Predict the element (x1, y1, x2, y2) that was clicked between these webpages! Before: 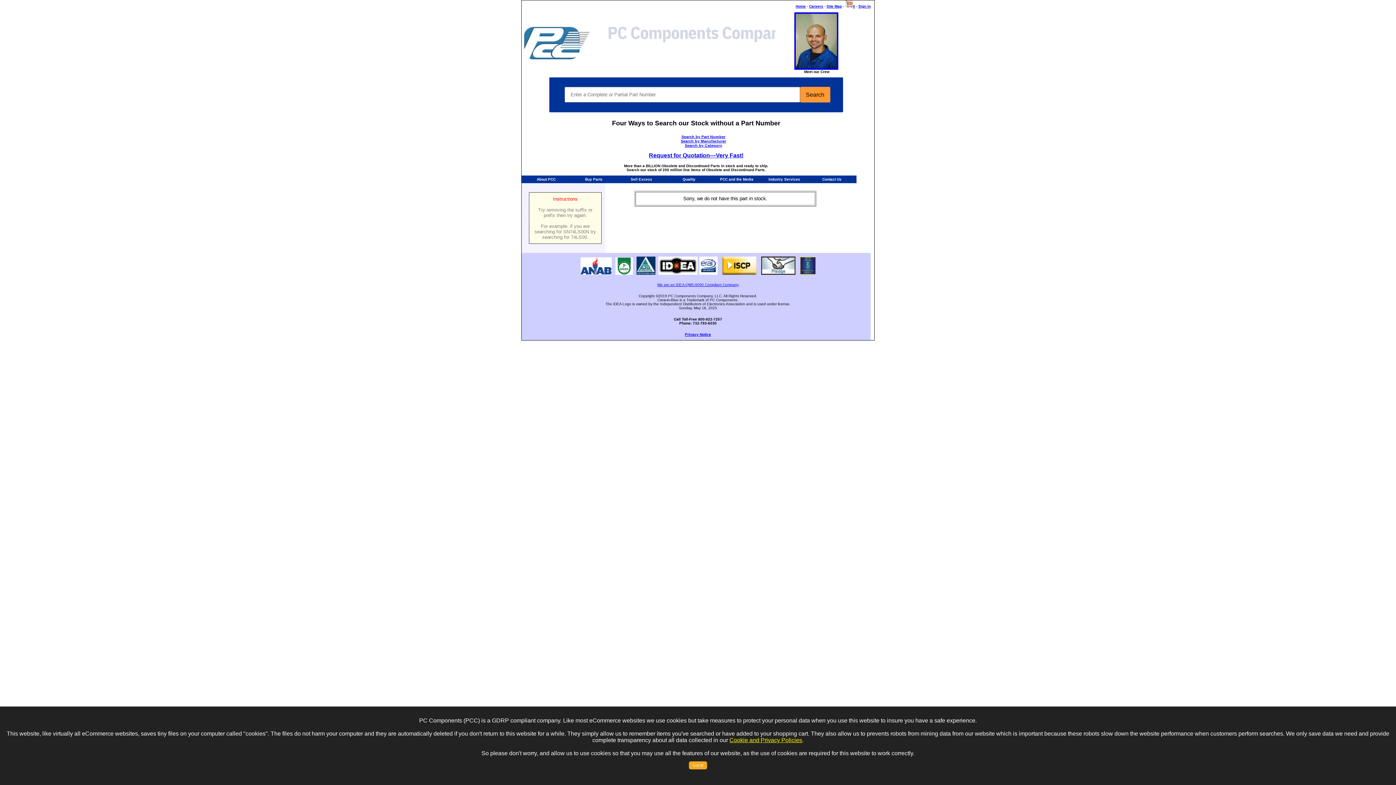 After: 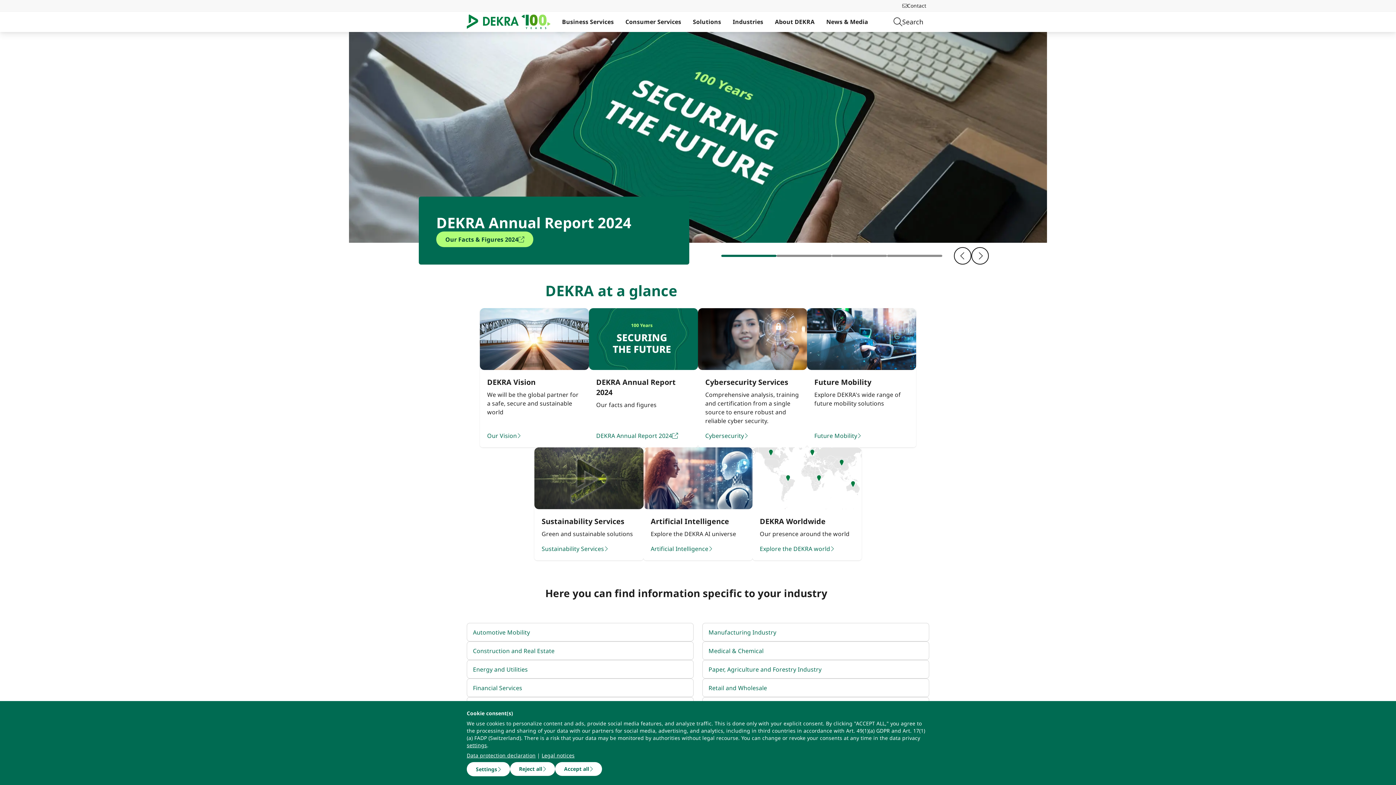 Action: bbox: (613, 271, 634, 275)